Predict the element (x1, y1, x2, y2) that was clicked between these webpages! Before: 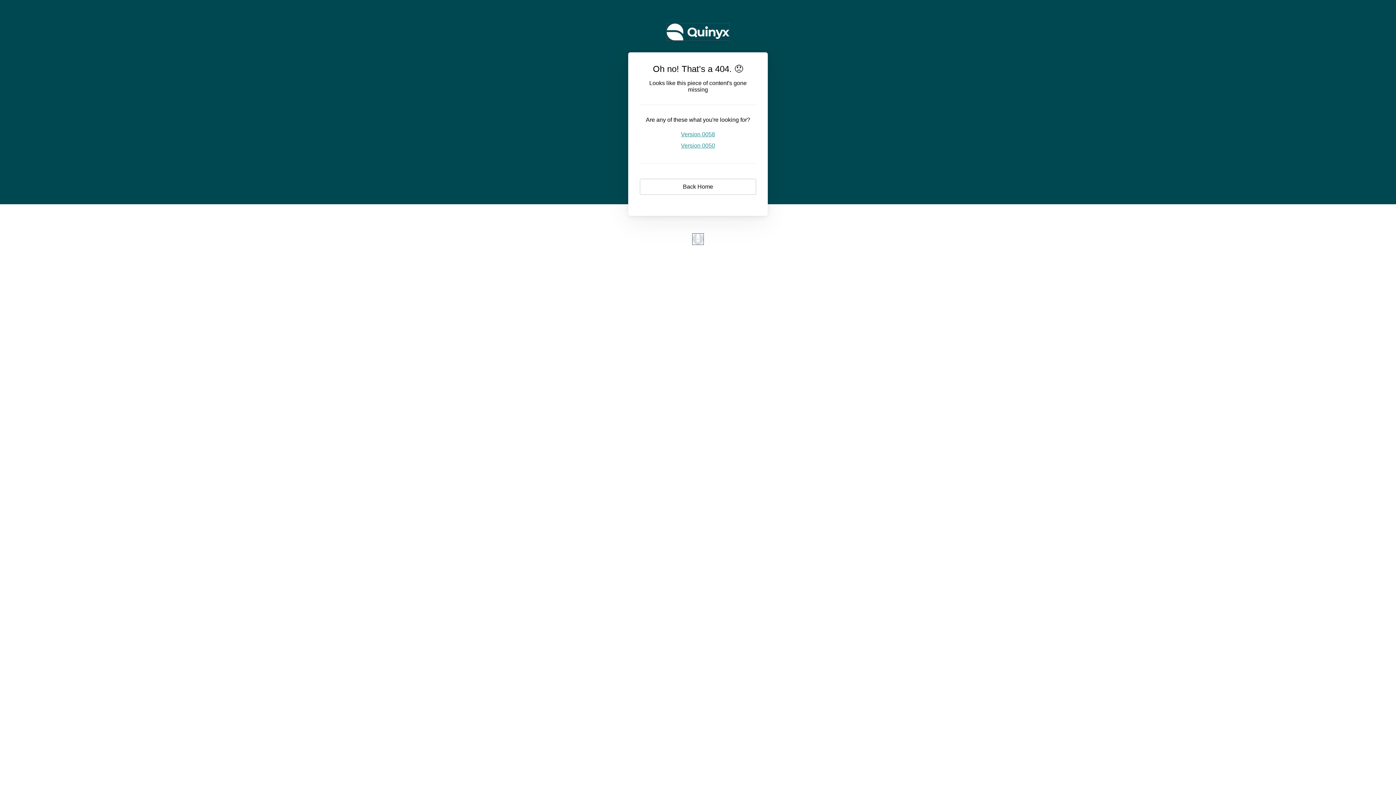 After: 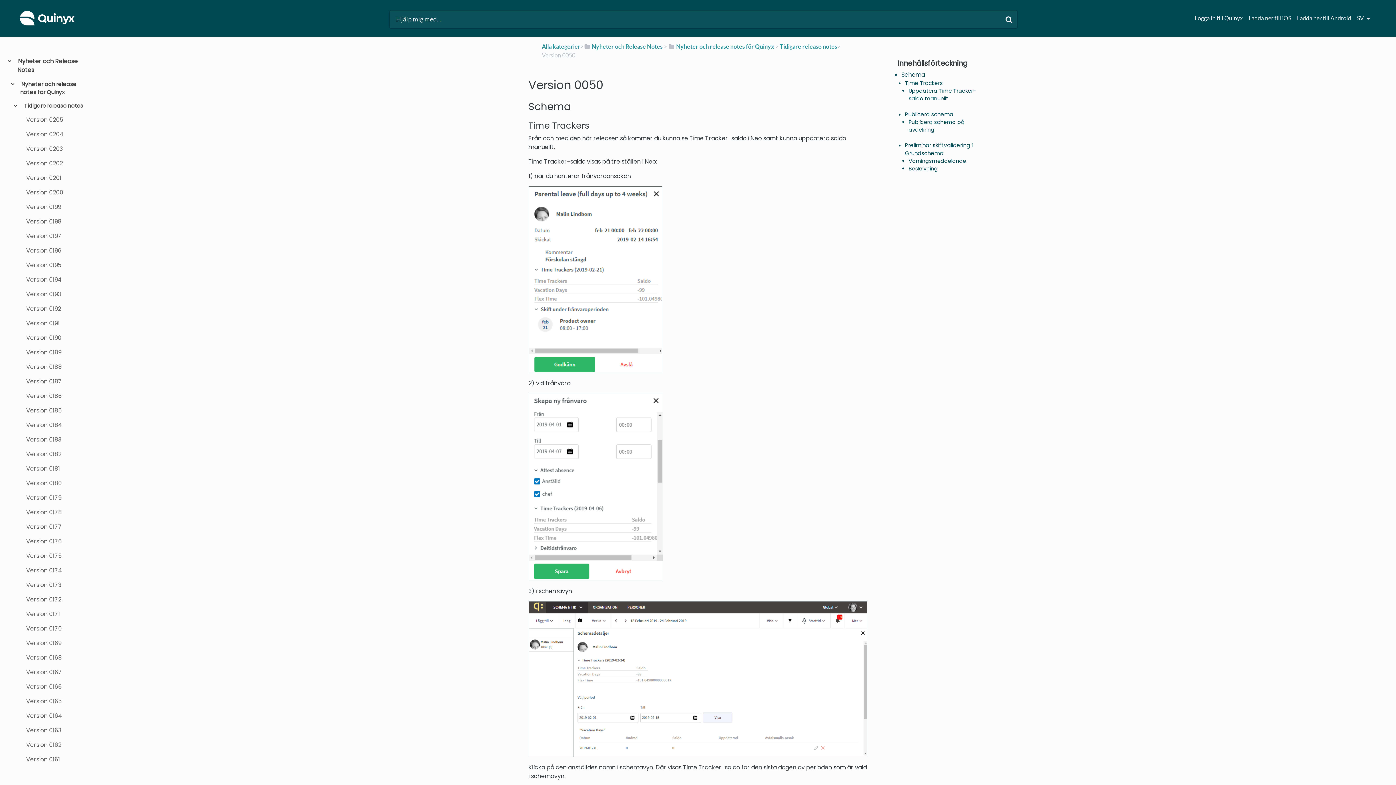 Action: label: Version 0050 bbox: (681, 142, 715, 148)